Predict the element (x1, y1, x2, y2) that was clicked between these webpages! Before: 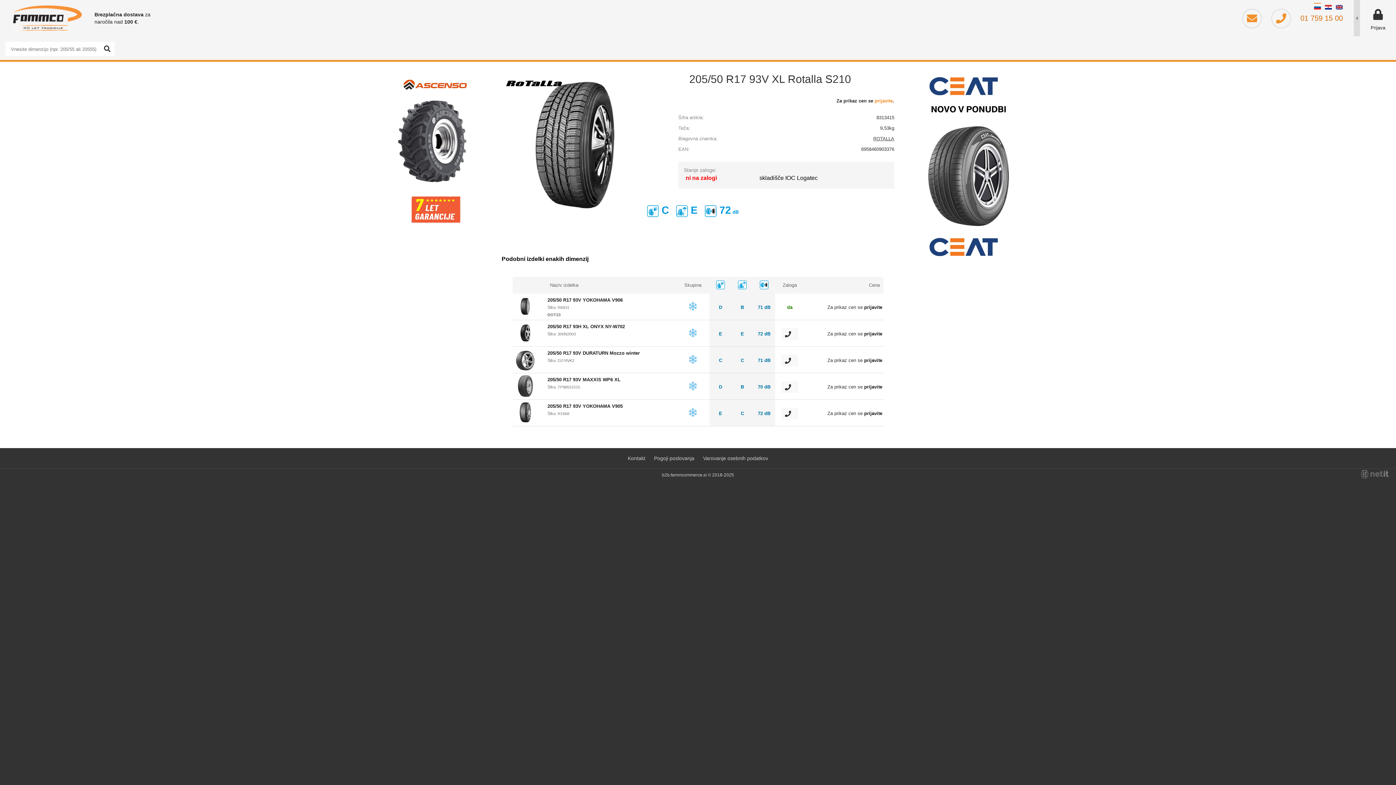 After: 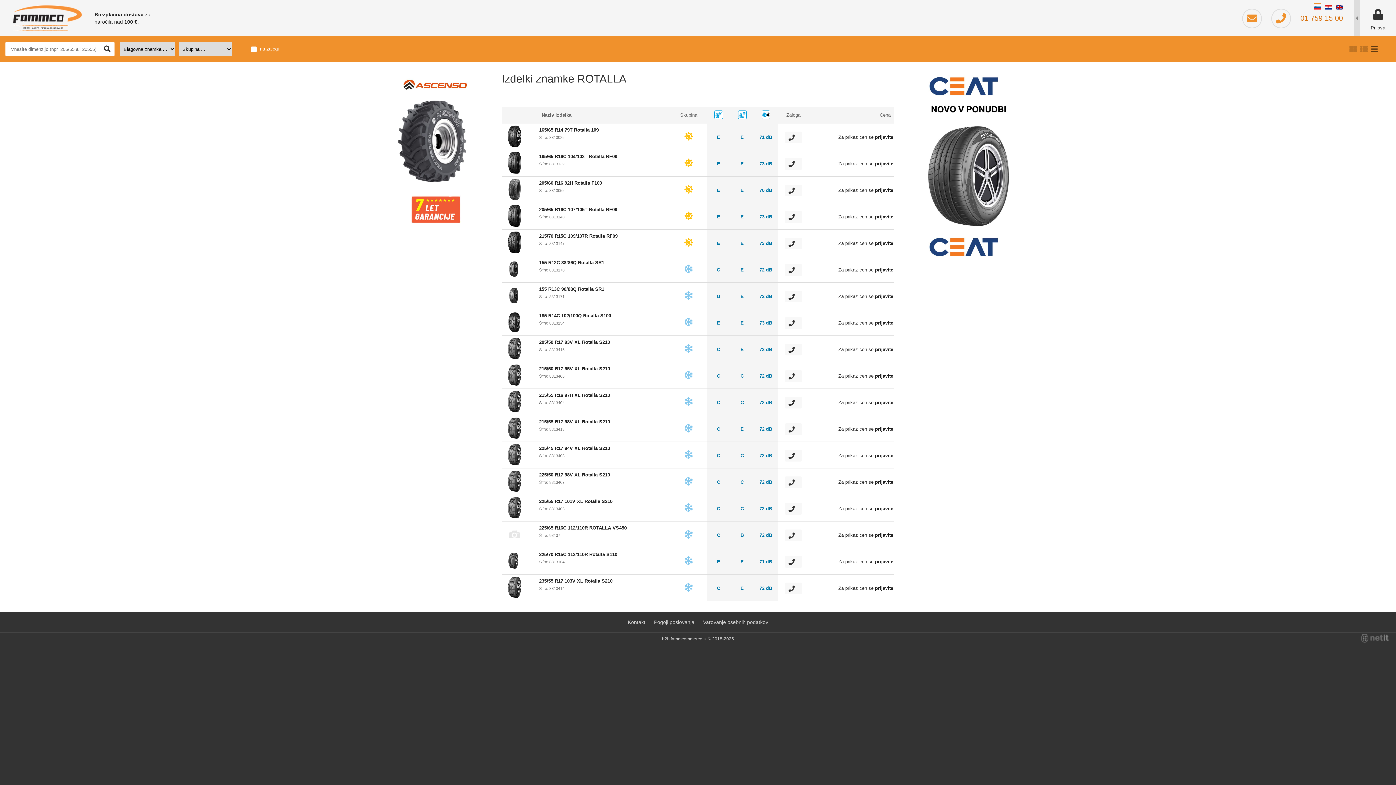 Action: label: ROTALLA bbox: (873, 136, 894, 141)